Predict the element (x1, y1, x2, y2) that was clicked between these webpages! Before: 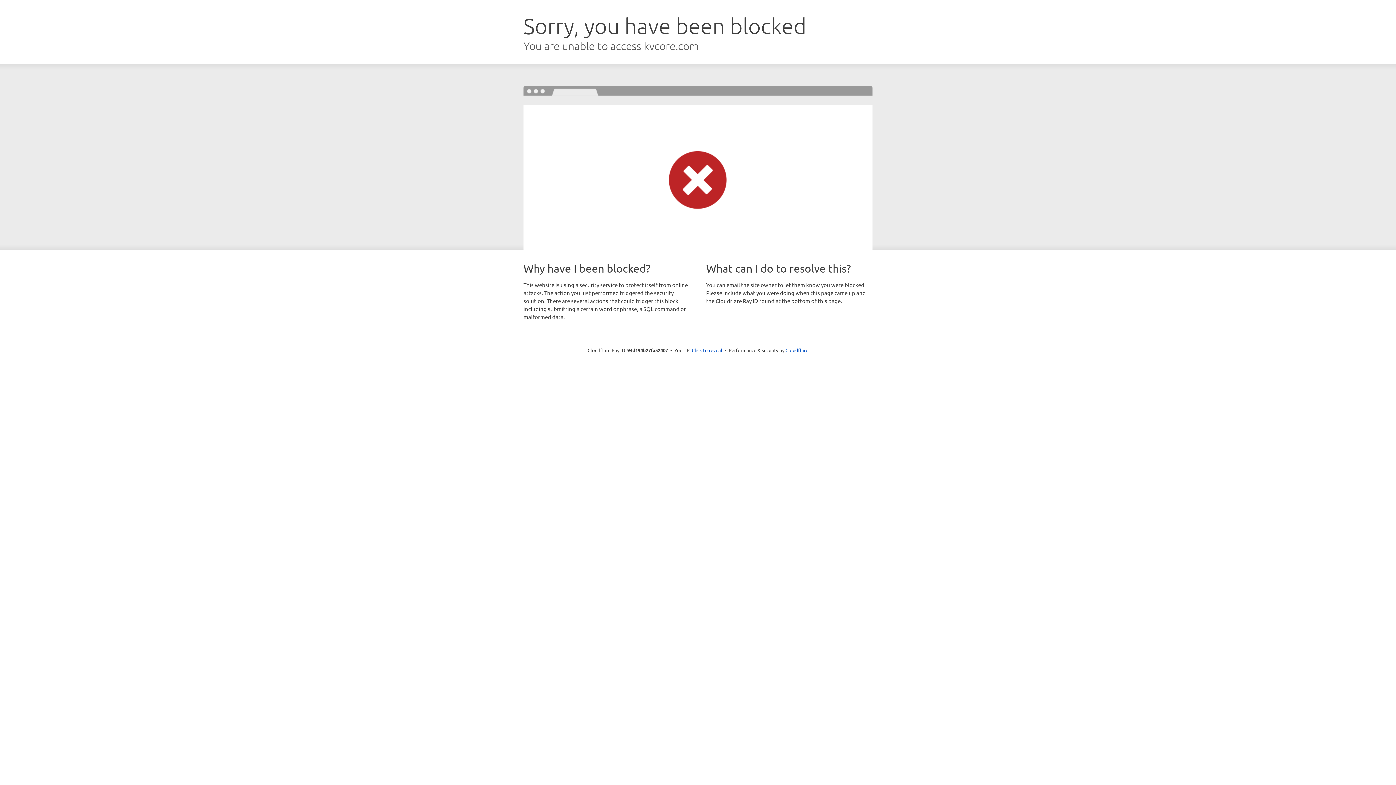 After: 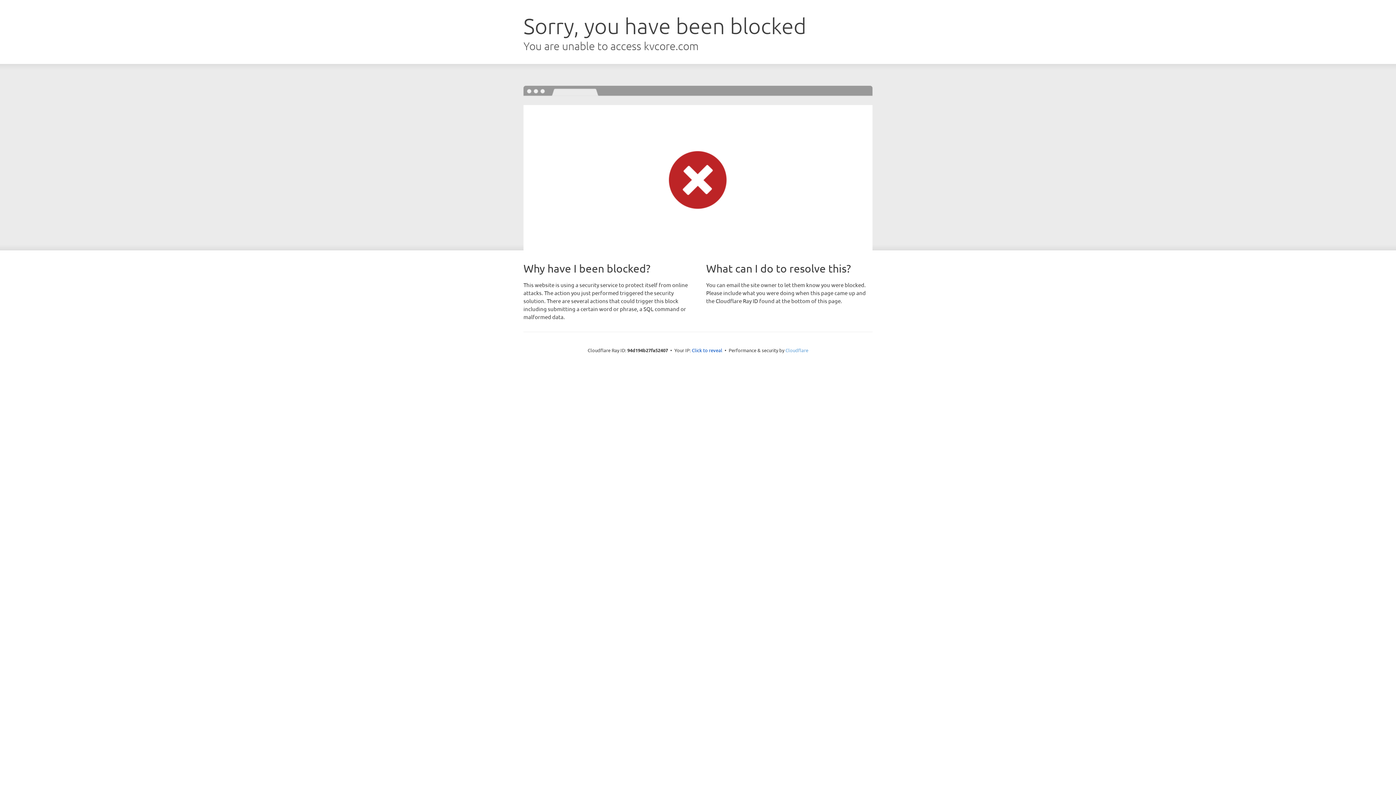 Action: label: Cloudflare bbox: (785, 347, 808, 353)